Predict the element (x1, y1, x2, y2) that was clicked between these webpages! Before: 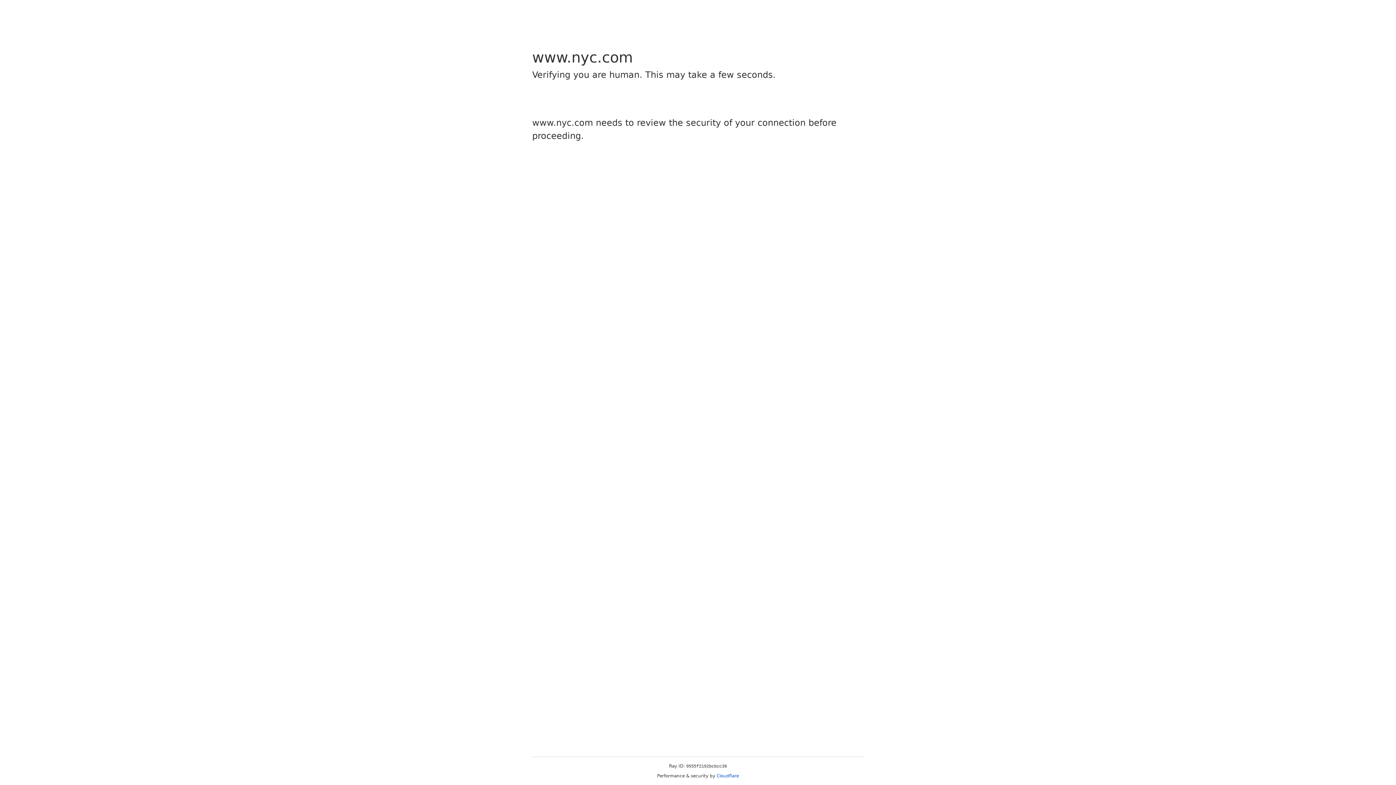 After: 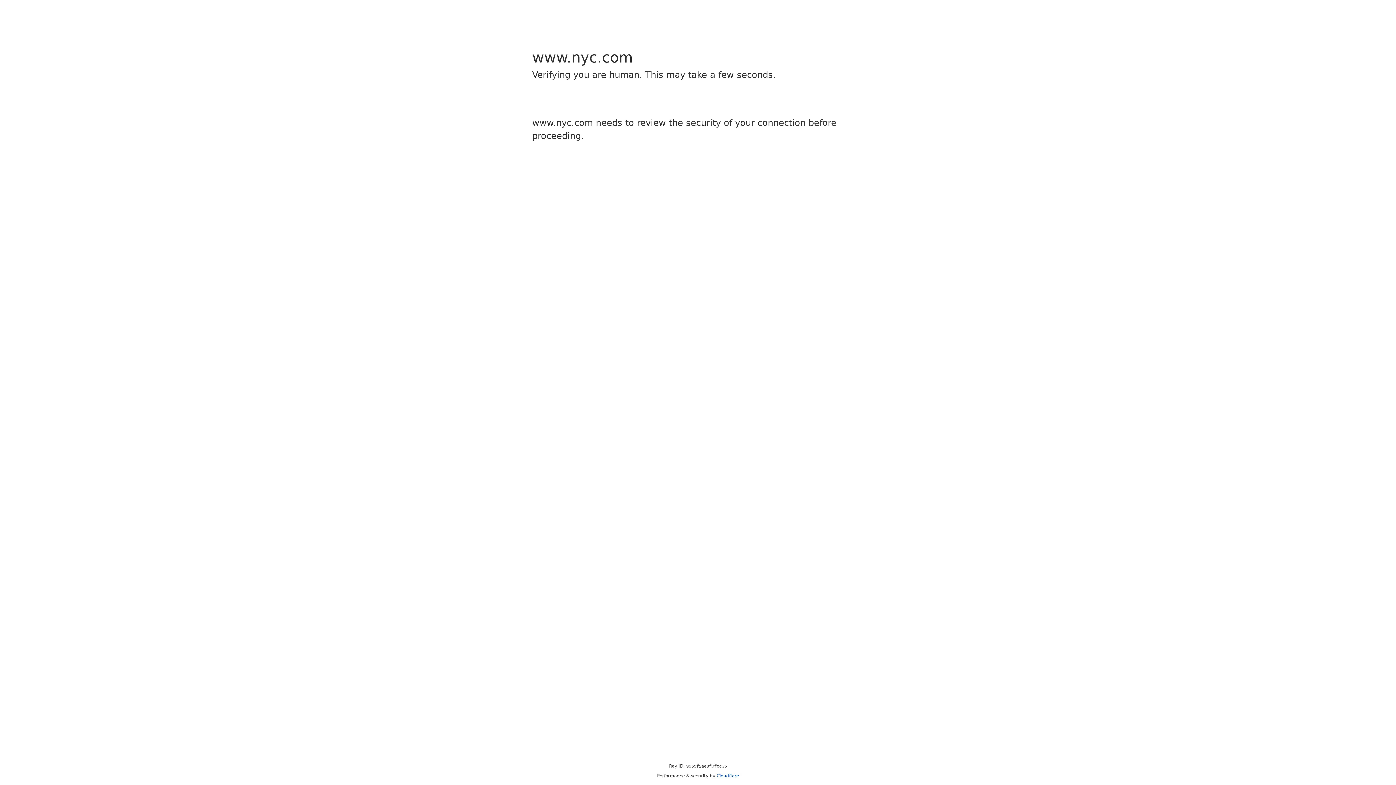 Action: label: Cloudflare bbox: (716, 773, 739, 778)